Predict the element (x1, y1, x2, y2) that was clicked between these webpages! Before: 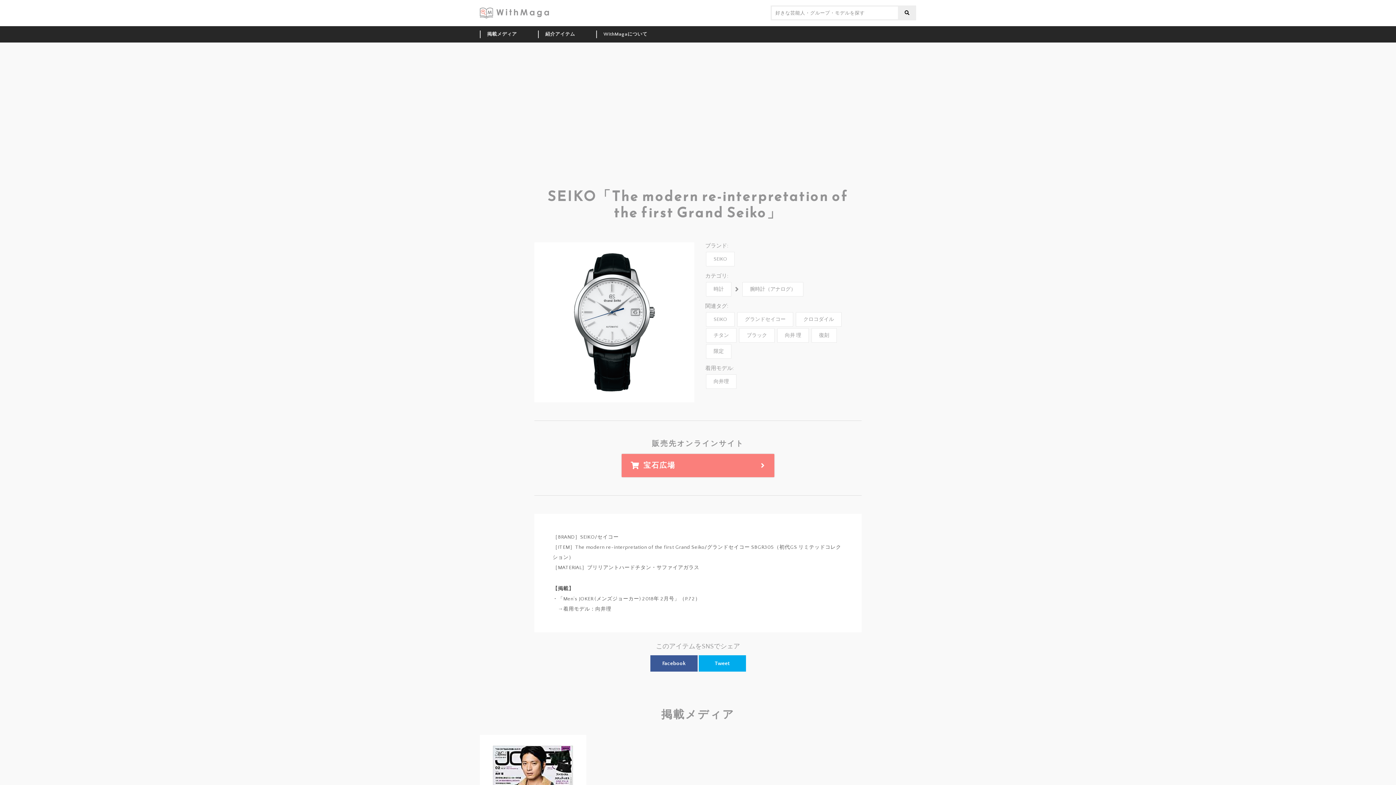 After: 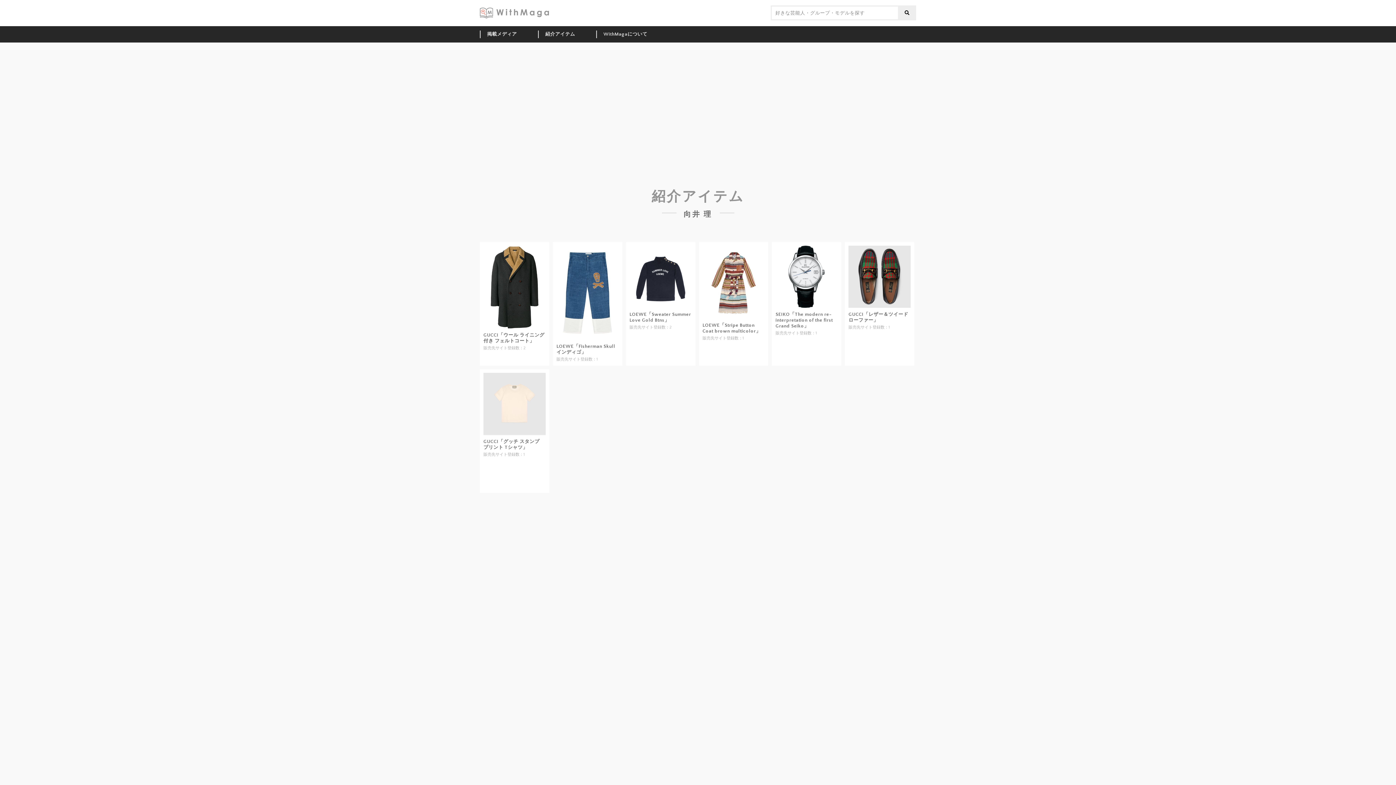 Action: bbox: (777, 328, 809, 342) label: 向井 理